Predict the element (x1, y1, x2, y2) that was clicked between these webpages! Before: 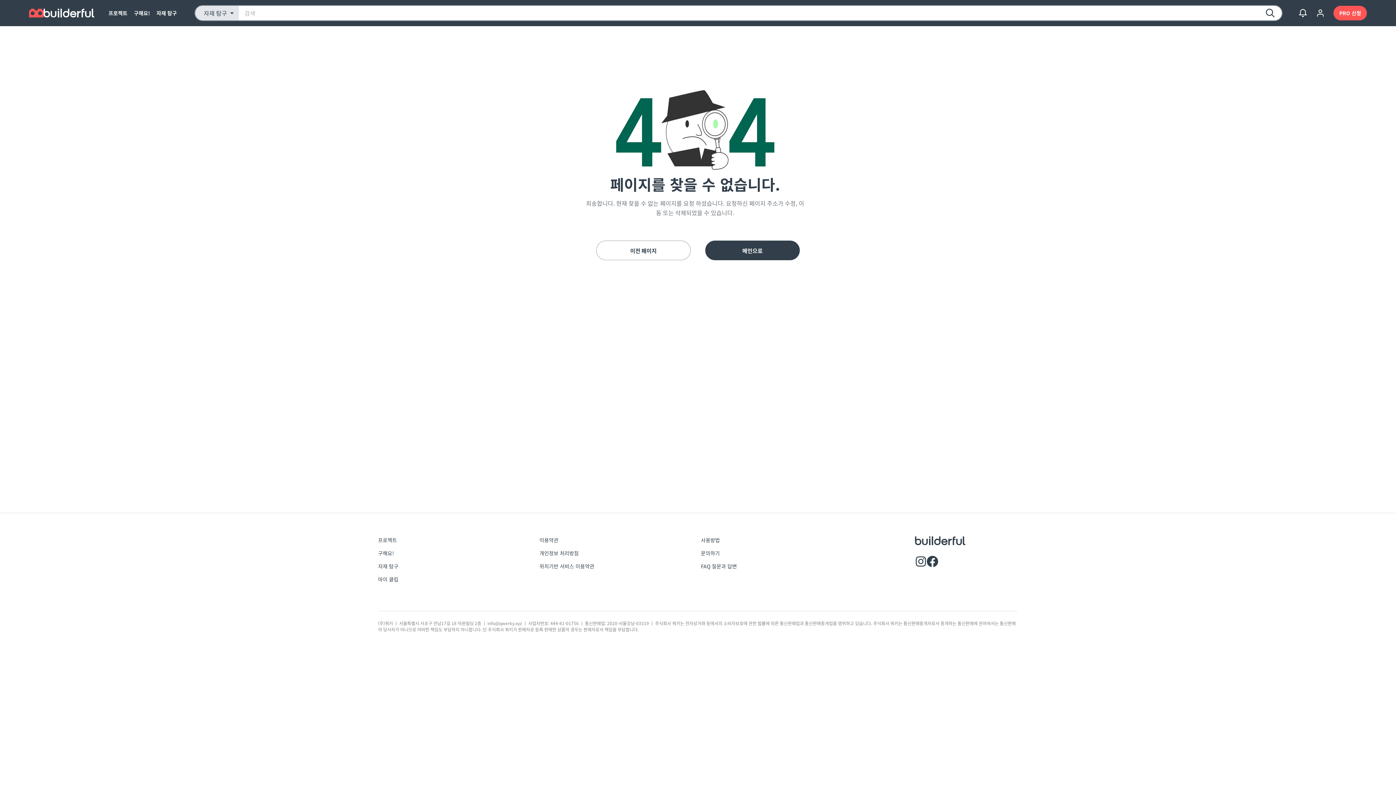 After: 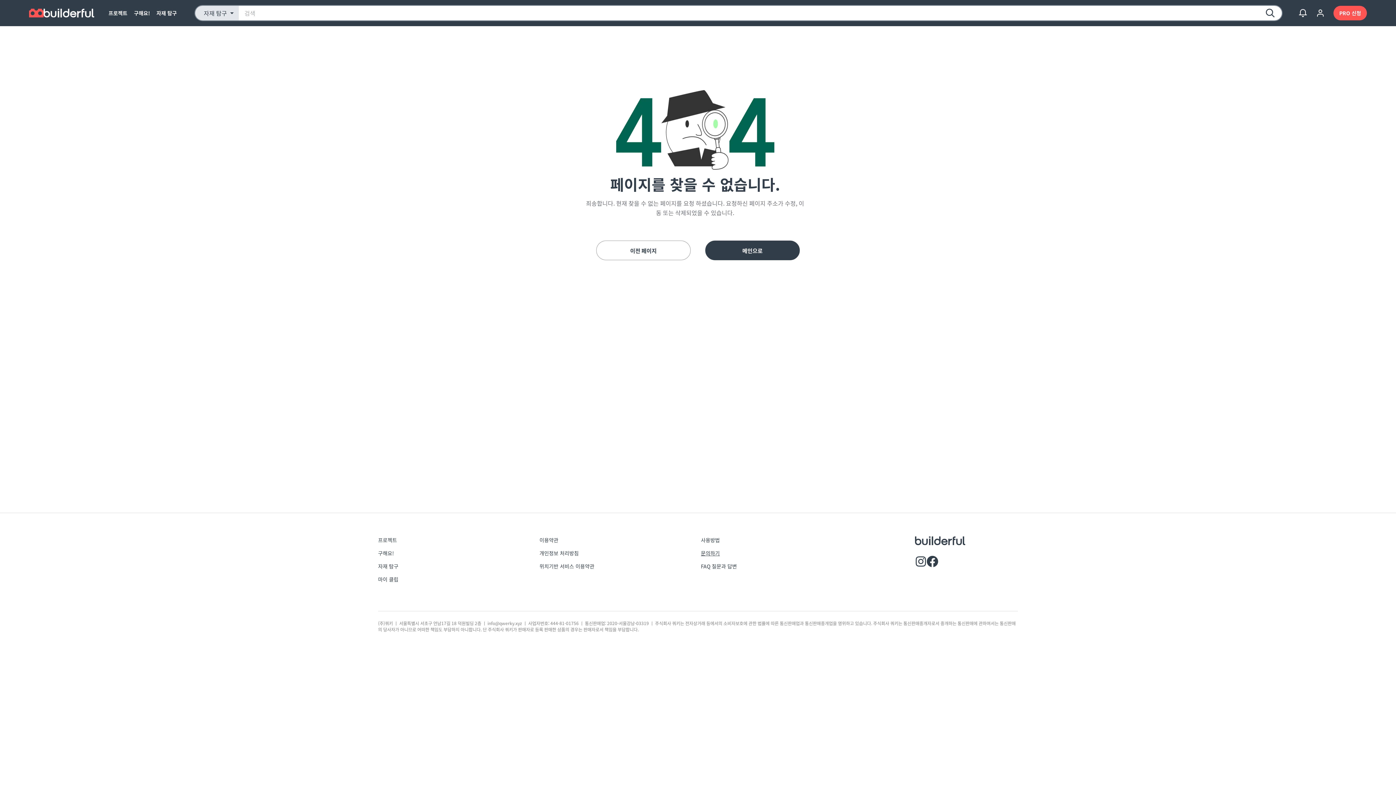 Action: bbox: (701, 549, 720, 557) label: 문의하기